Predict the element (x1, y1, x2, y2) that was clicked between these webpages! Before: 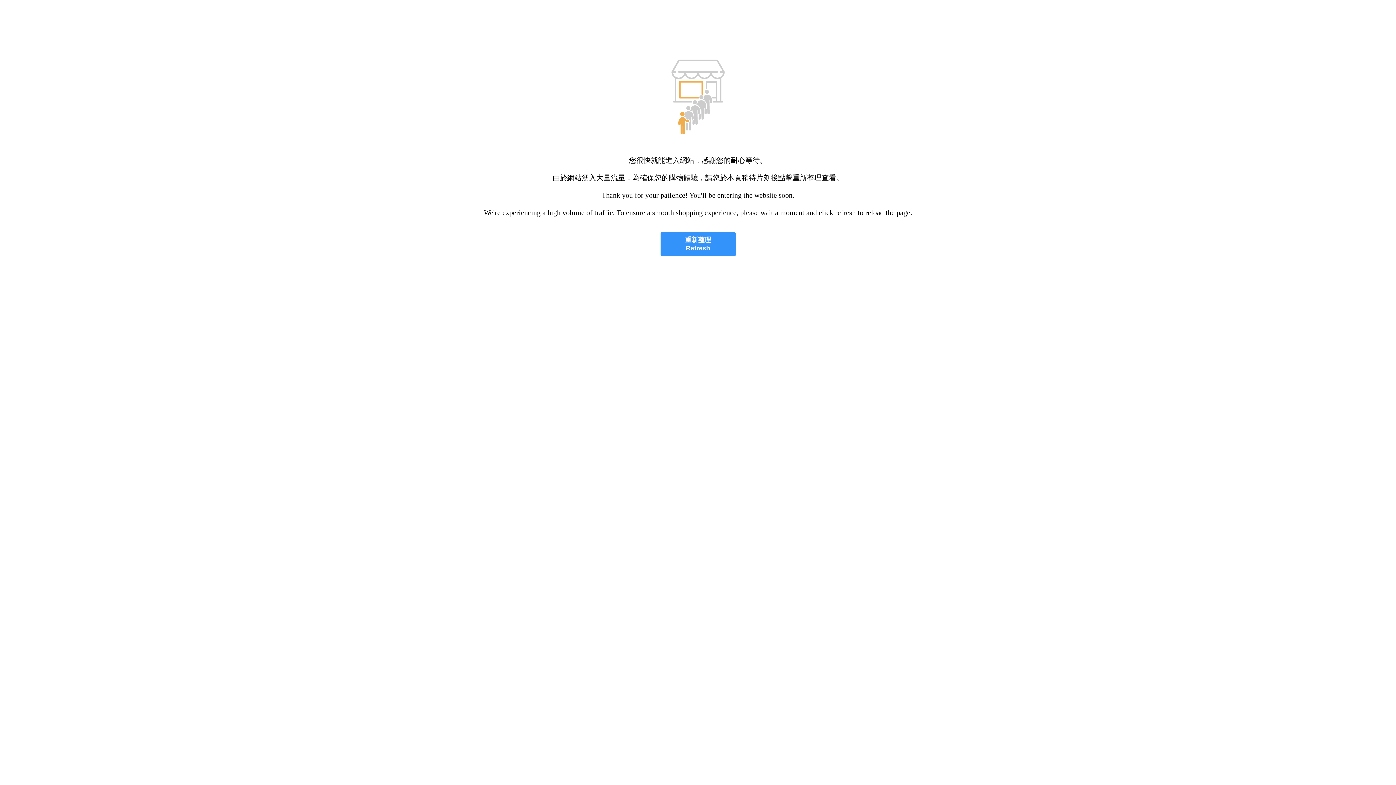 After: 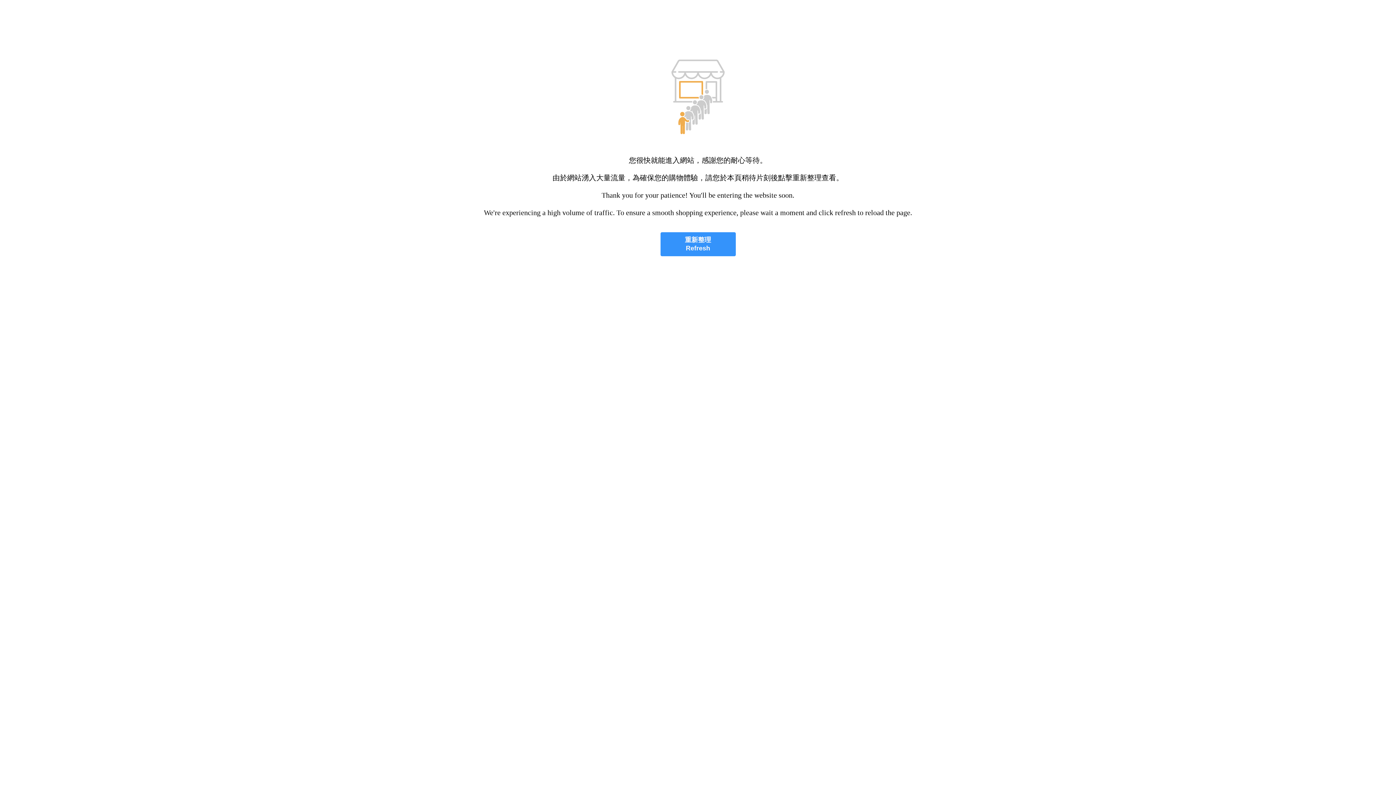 Action: label: 重新整理
Refresh bbox: (660, 232, 735, 256)